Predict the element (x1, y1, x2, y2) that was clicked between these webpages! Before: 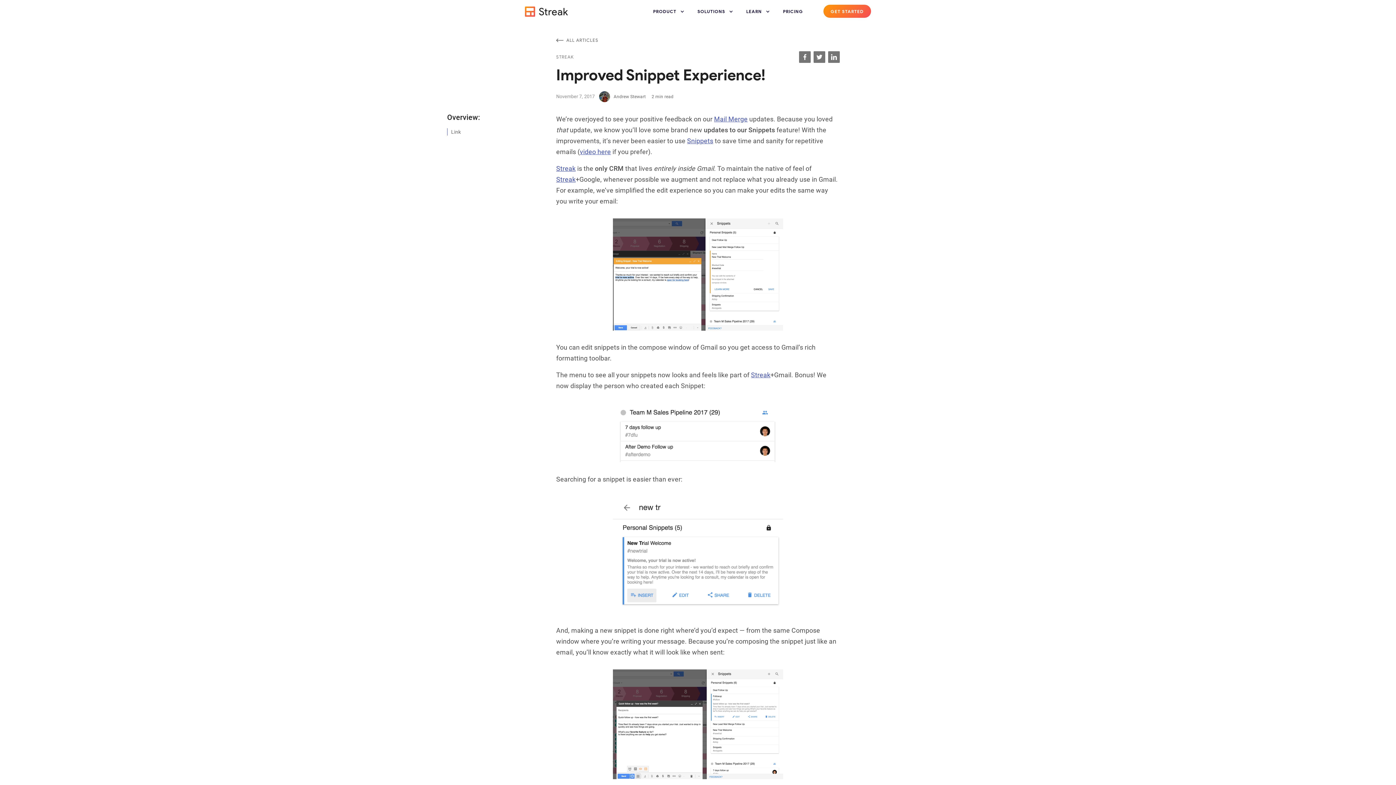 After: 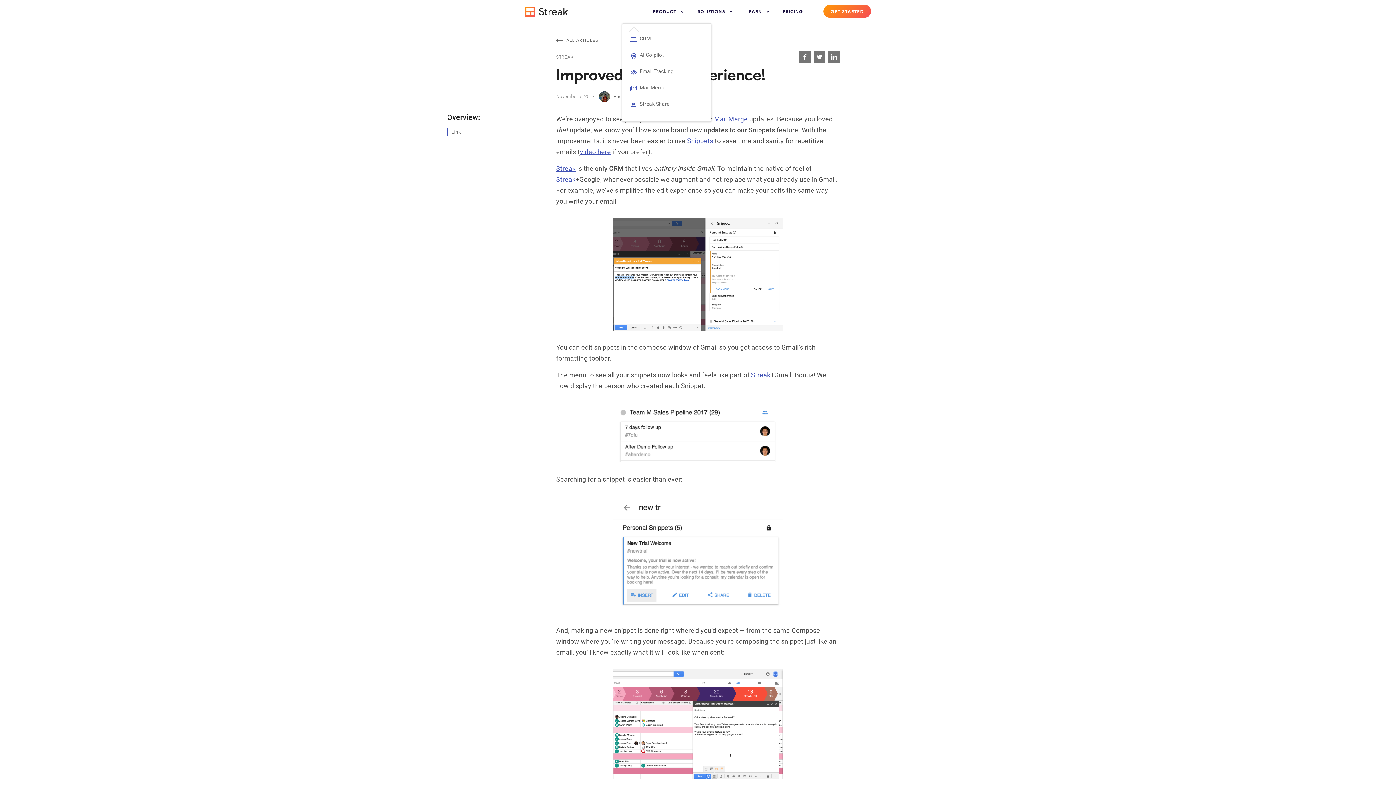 Action: label: PRODUCT bbox: (647, 0, 691, 23)